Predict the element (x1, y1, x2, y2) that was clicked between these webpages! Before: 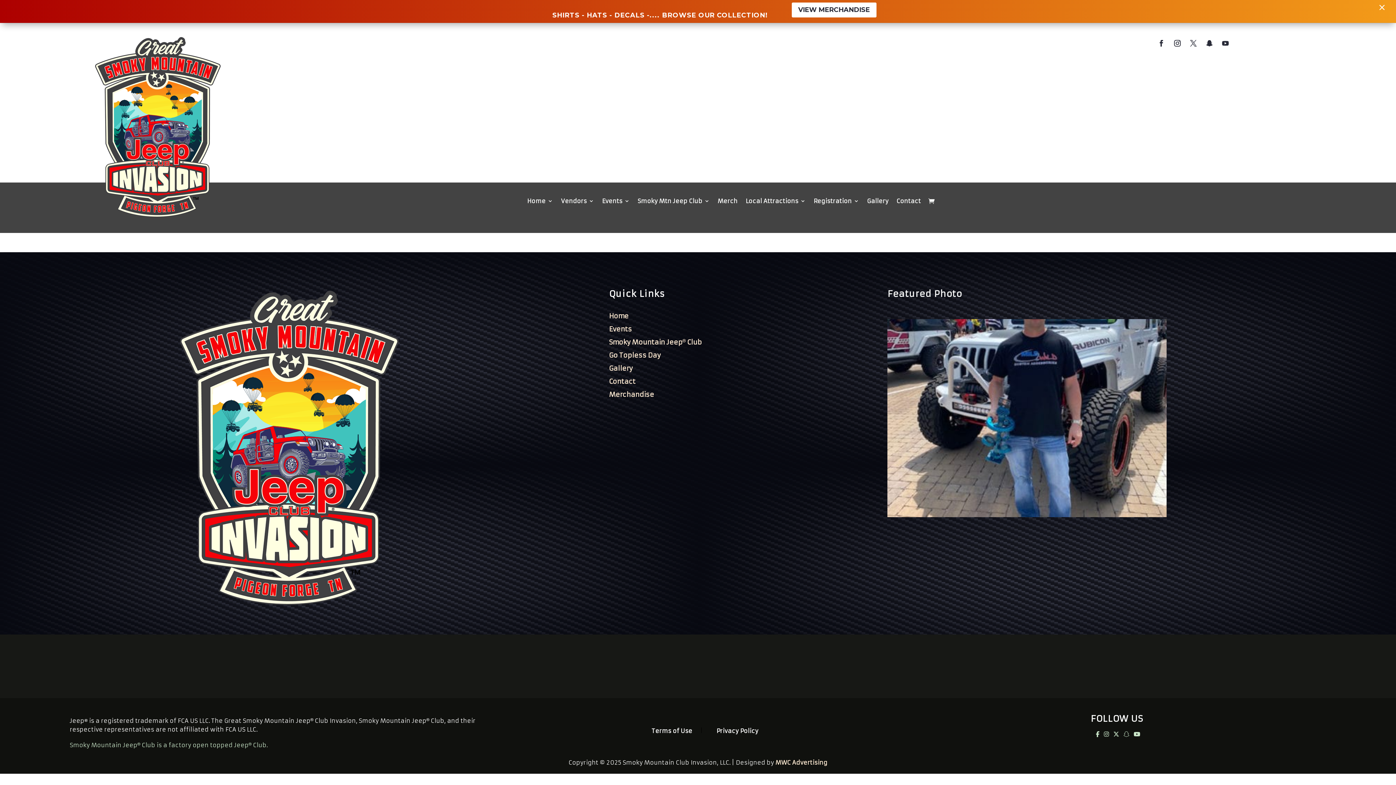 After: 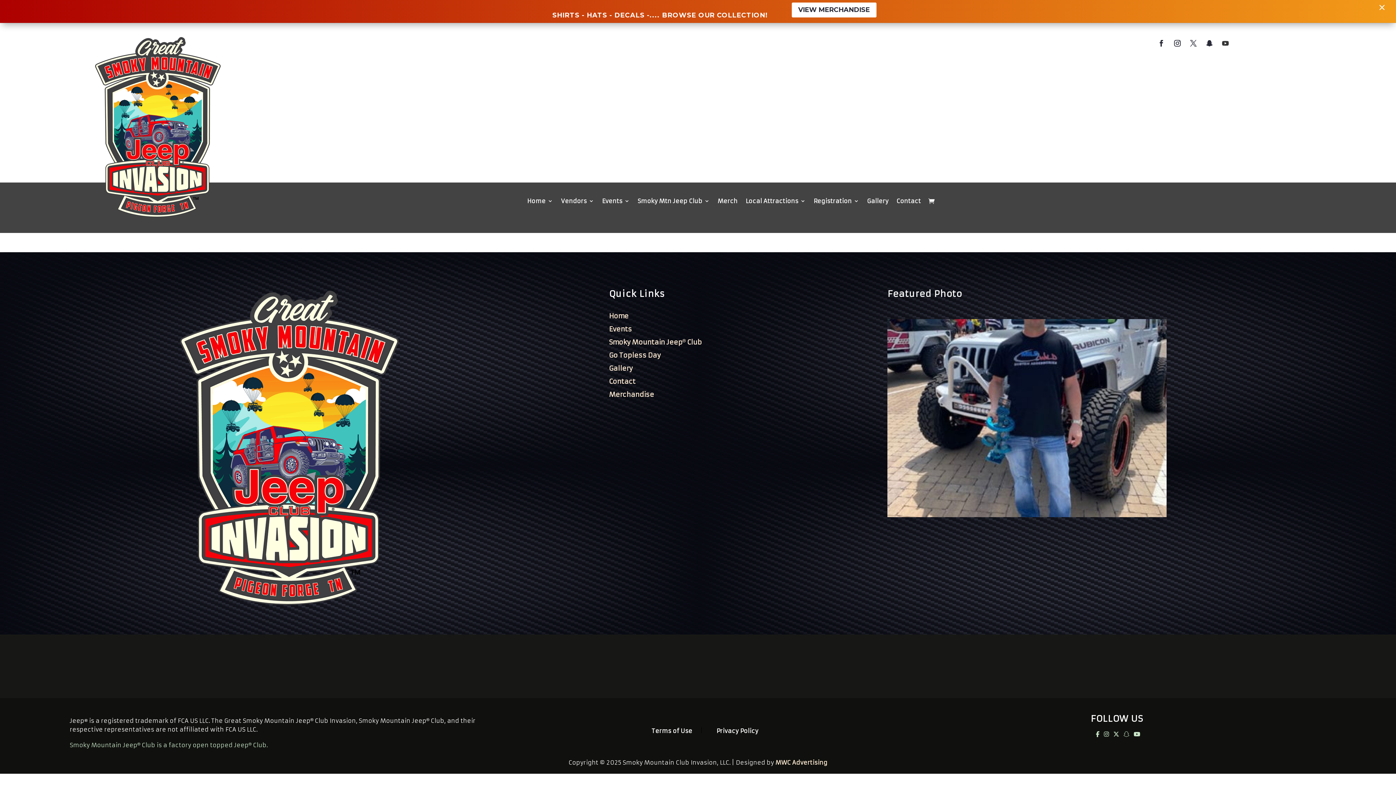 Action: bbox: (1219, 13, 1232, 27)